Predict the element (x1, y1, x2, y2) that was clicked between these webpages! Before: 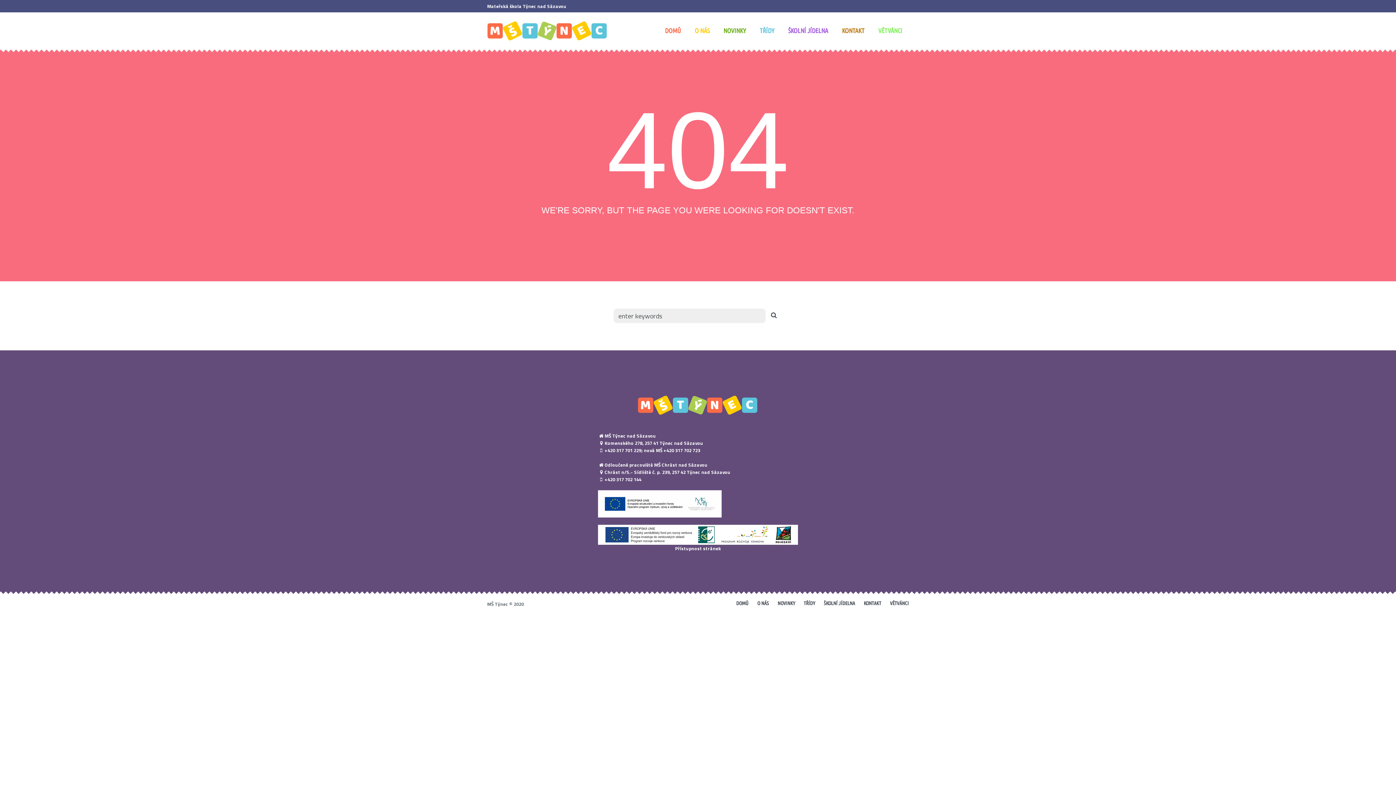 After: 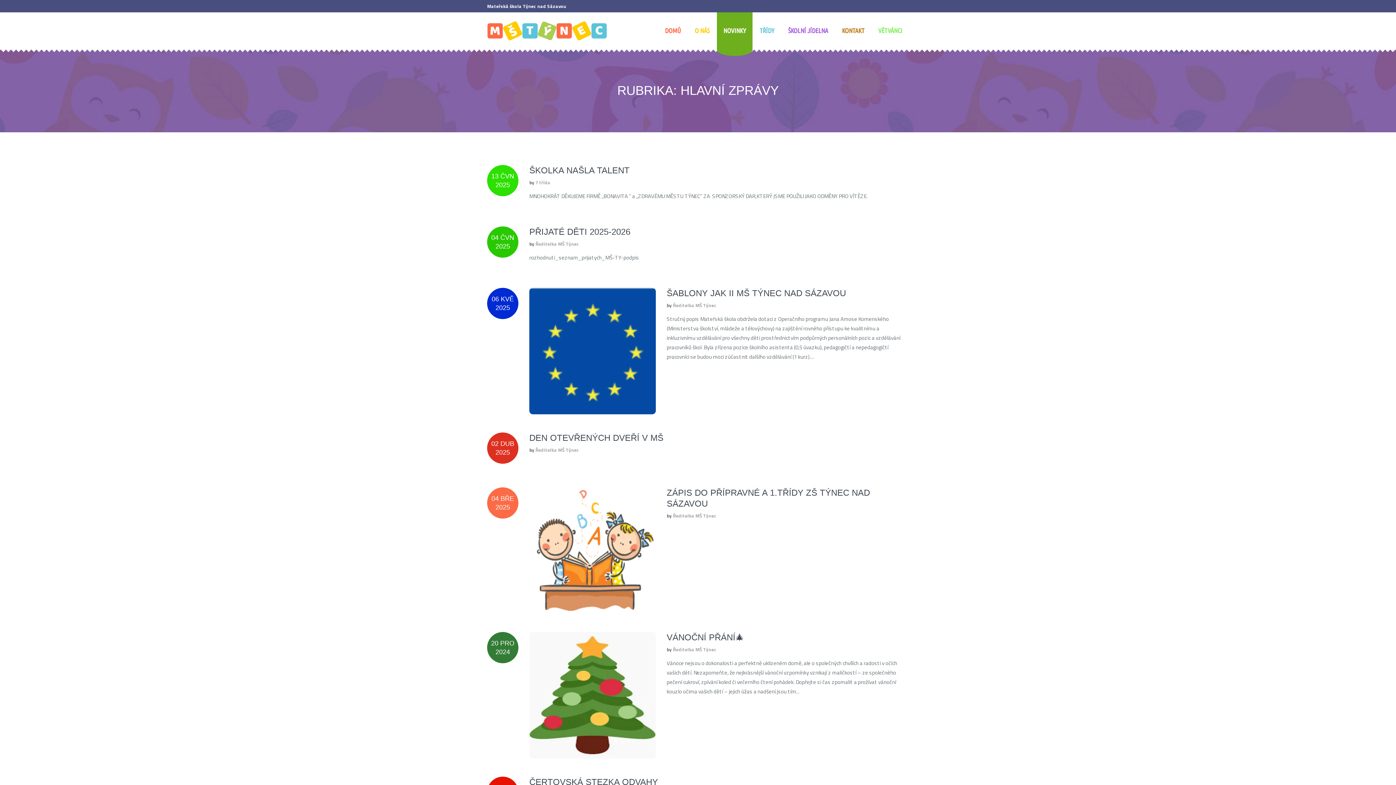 Action: bbox: (717, 12, 753, 48) label: NOVINKY